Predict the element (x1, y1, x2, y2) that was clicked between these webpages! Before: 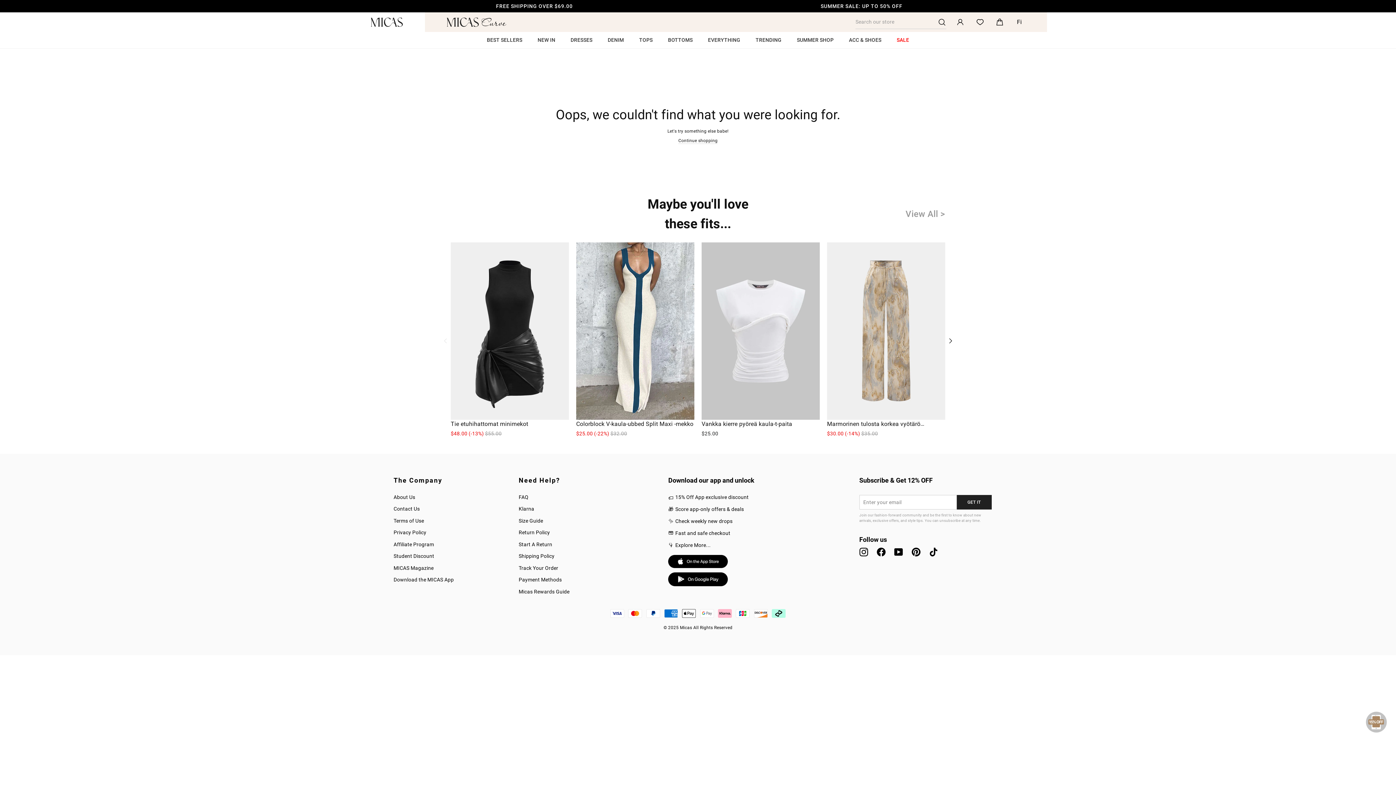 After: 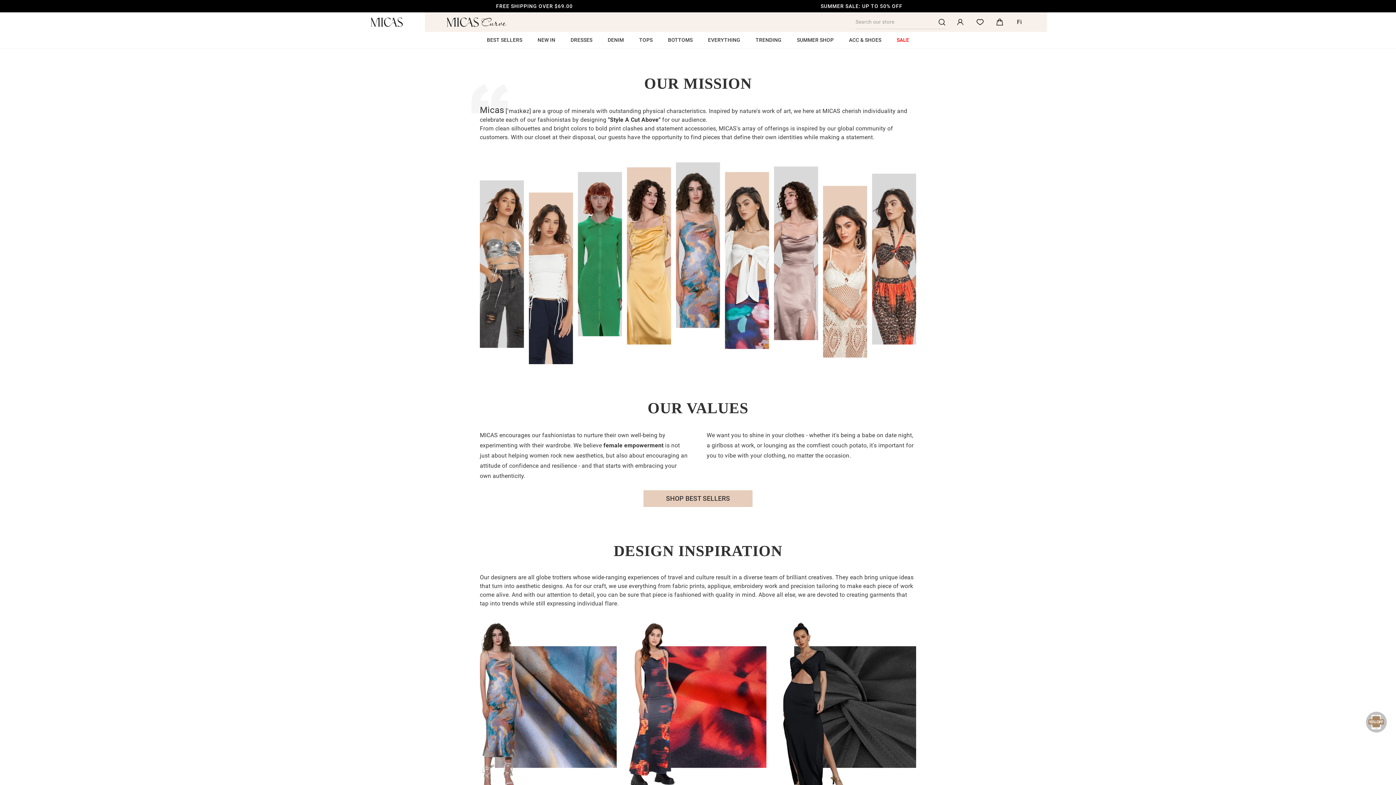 Action: bbox: (393, 492, 415, 502) label: About Us